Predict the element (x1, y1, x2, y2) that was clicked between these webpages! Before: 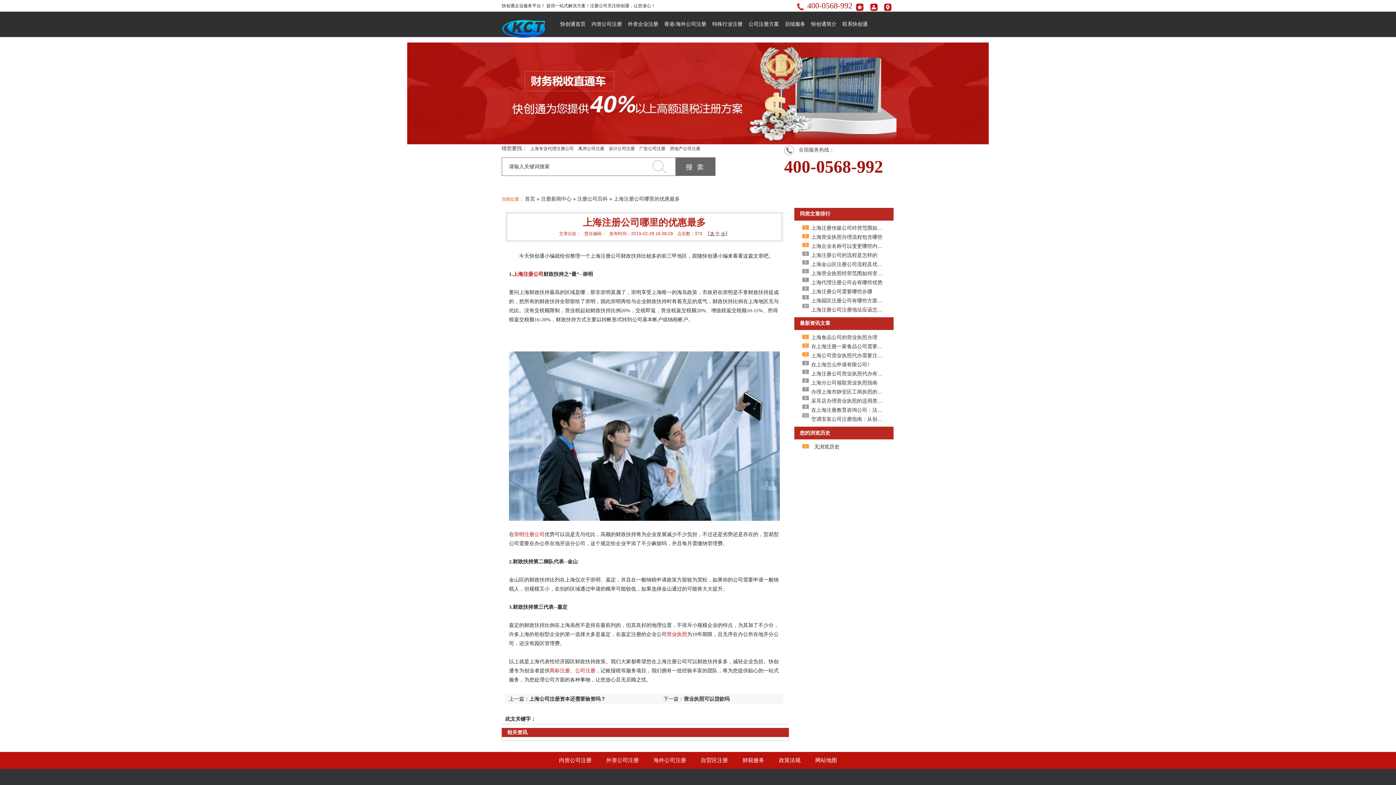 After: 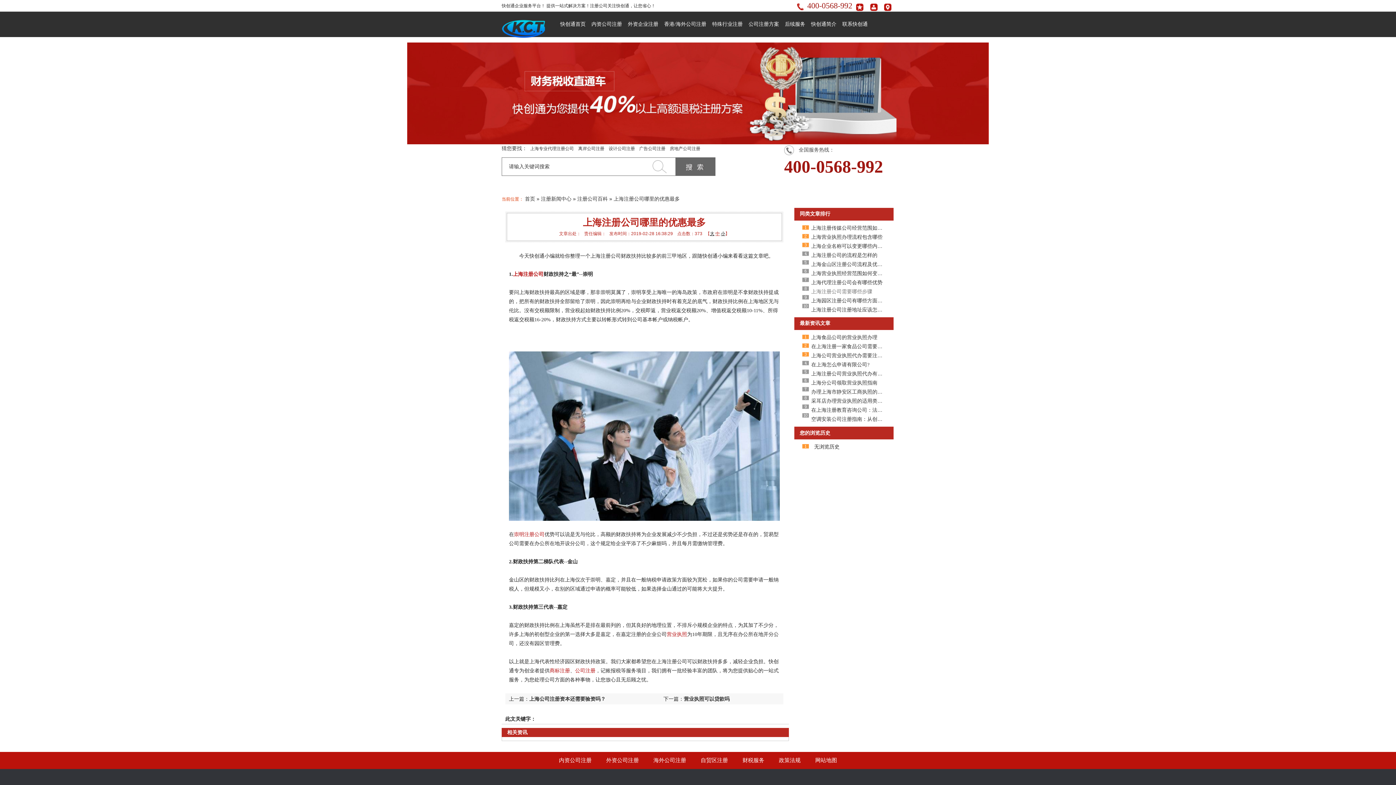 Action: label: 上海注册公司需要哪些步骤 bbox: (811, 289, 872, 294)